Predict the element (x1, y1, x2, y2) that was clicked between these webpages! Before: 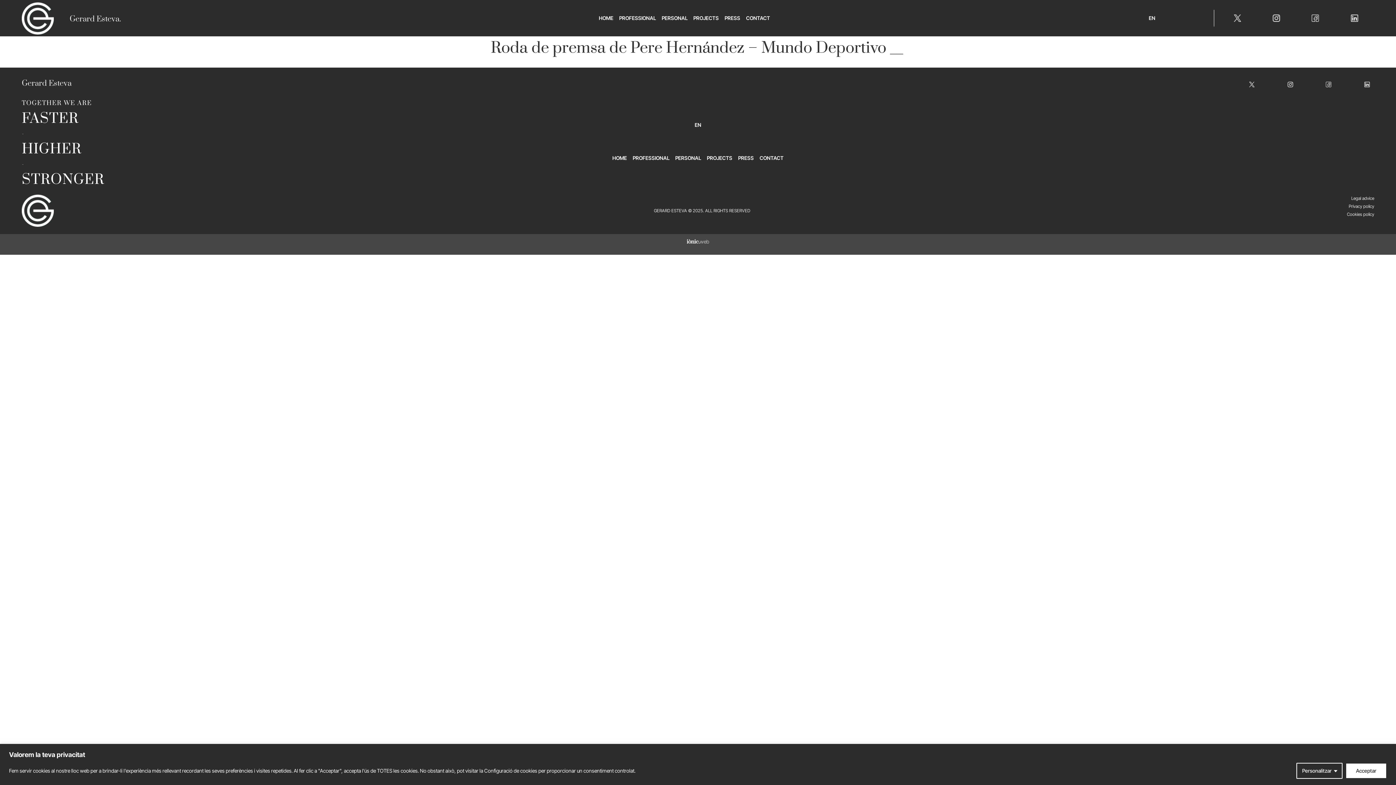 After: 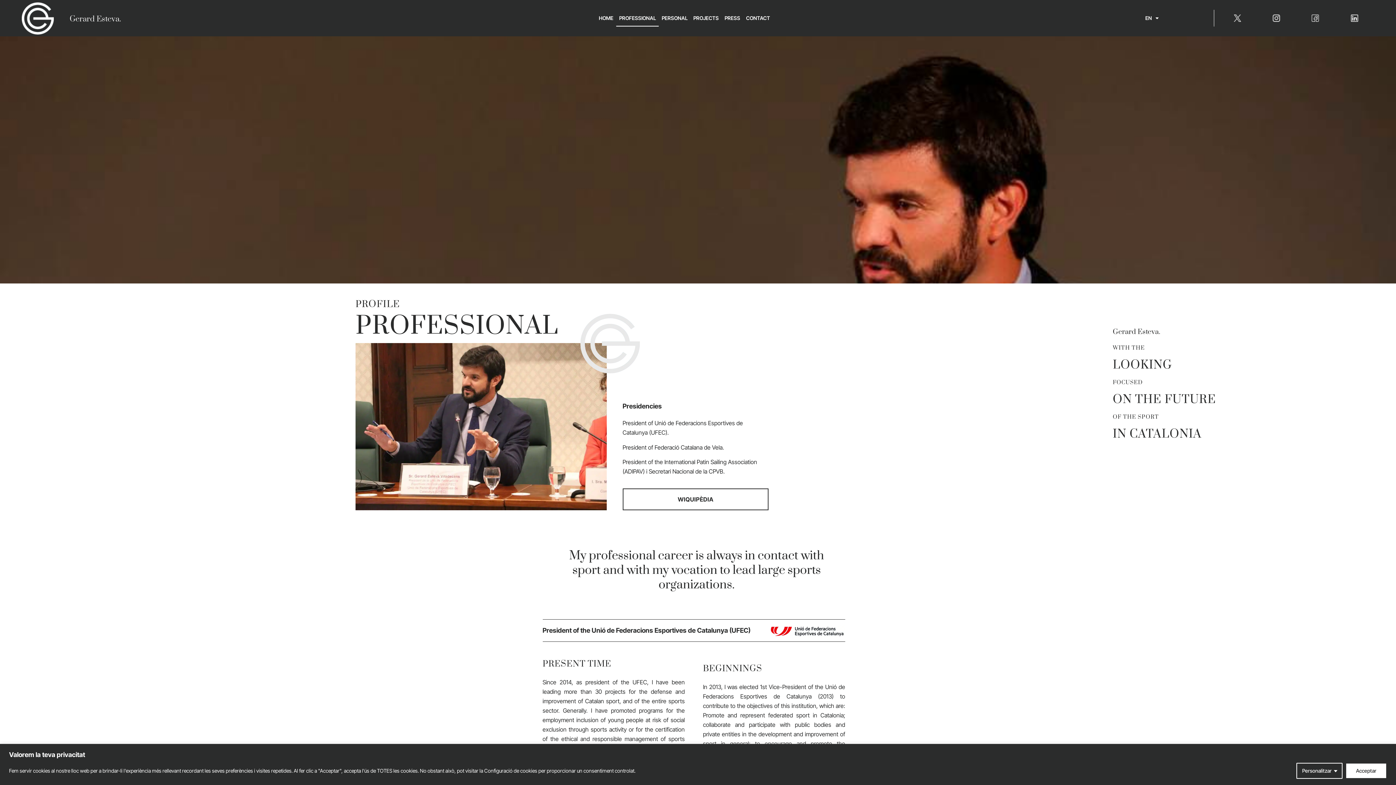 Action: label: PROFESSIONAL bbox: (616, 9, 659, 26)